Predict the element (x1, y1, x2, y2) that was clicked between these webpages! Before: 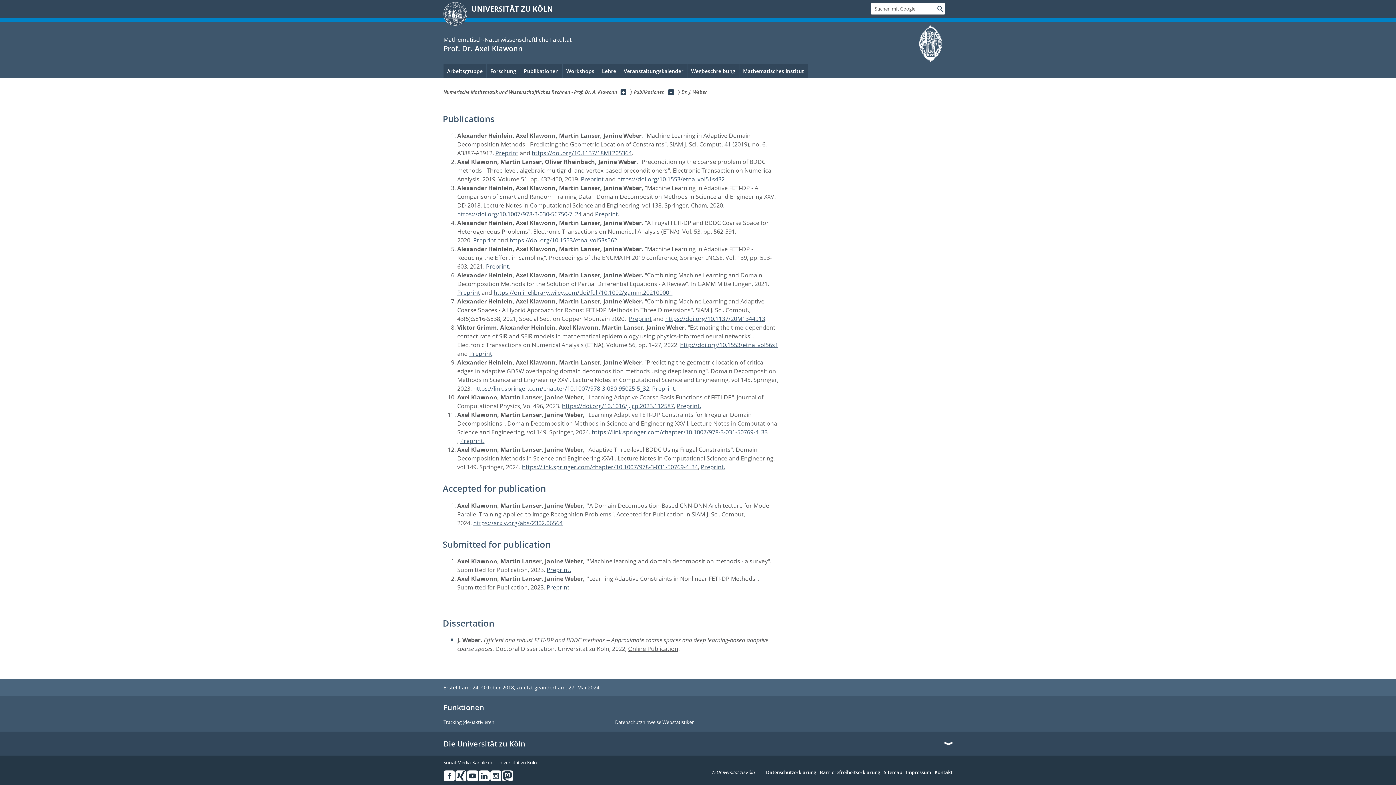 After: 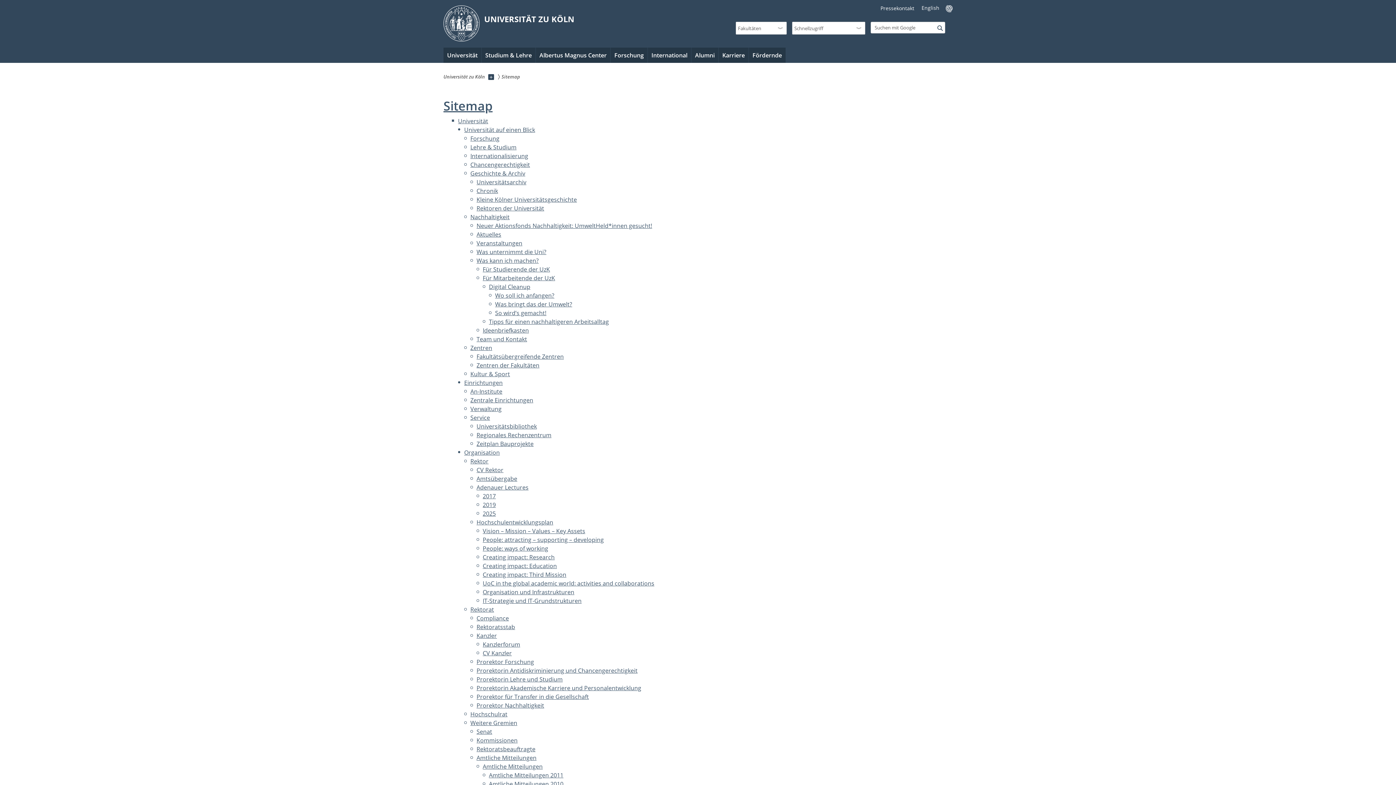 Action: bbox: (884, 770, 902, 775) label: Sitemap